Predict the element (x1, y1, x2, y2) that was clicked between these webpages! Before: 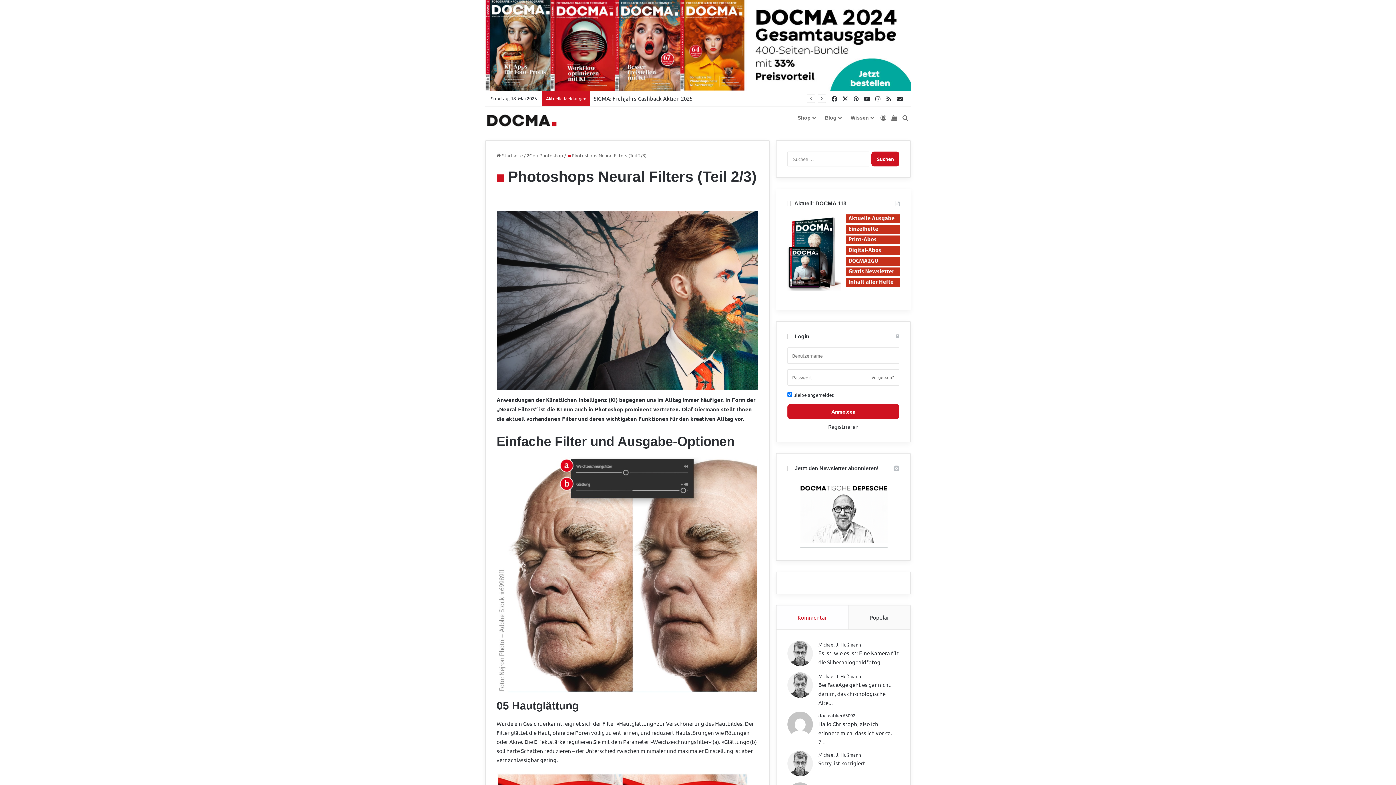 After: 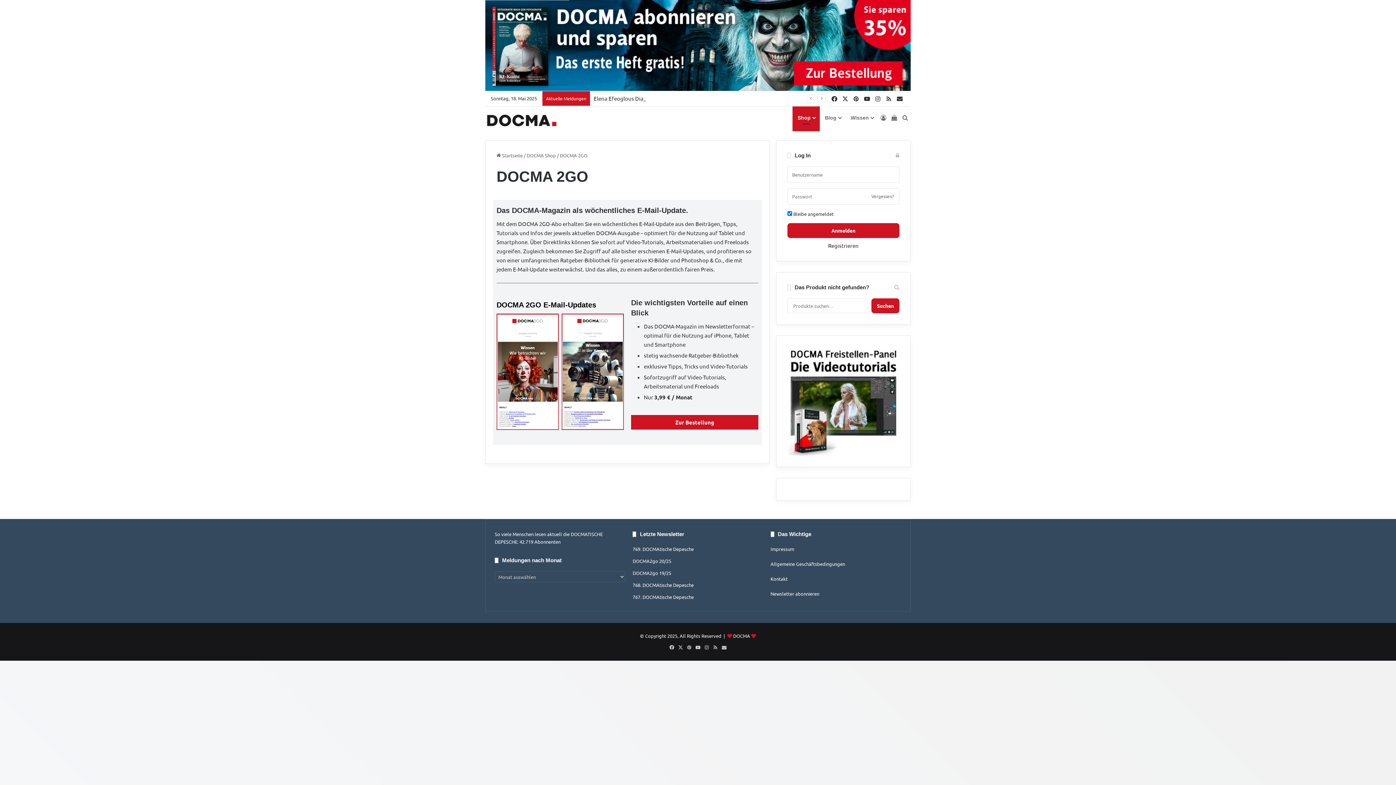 Action: bbox: (845, 260, 899, 266)